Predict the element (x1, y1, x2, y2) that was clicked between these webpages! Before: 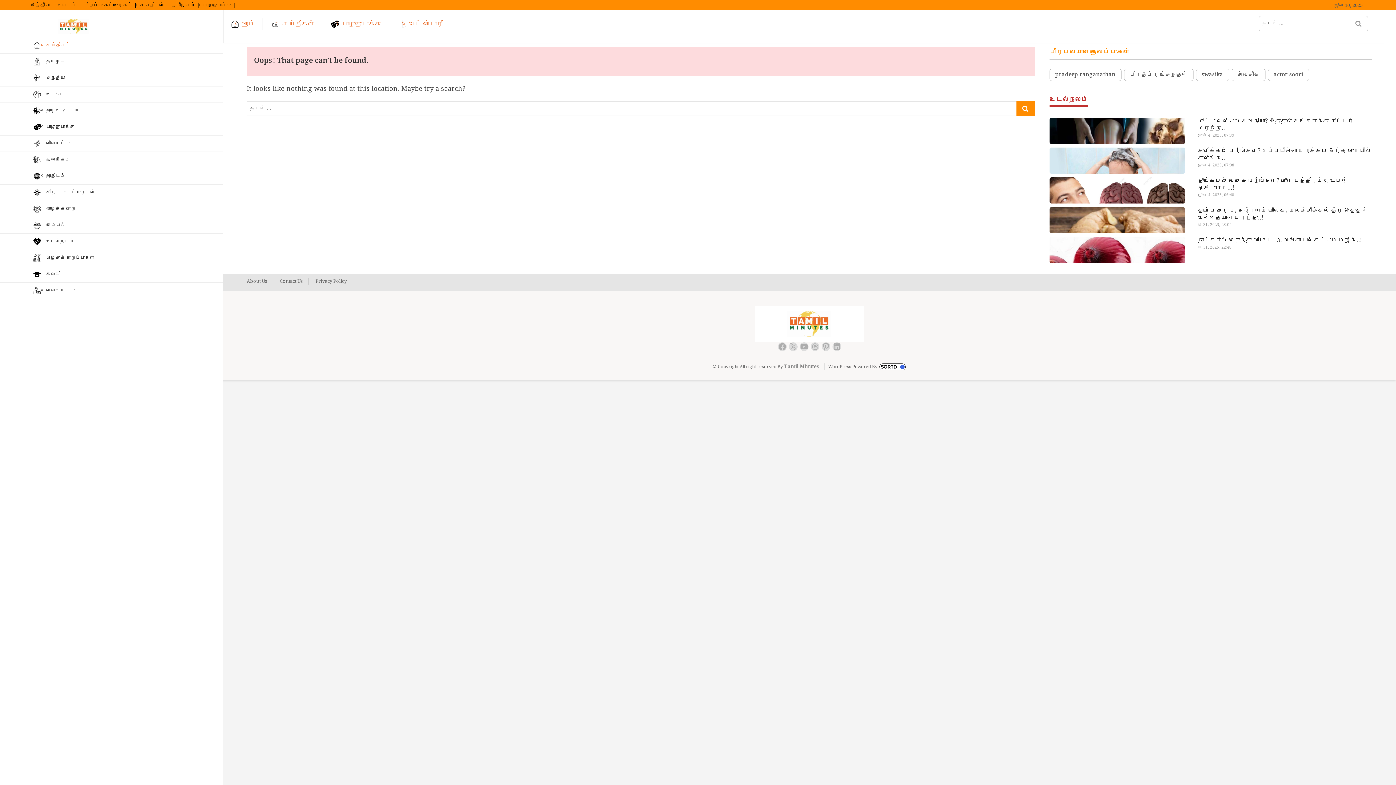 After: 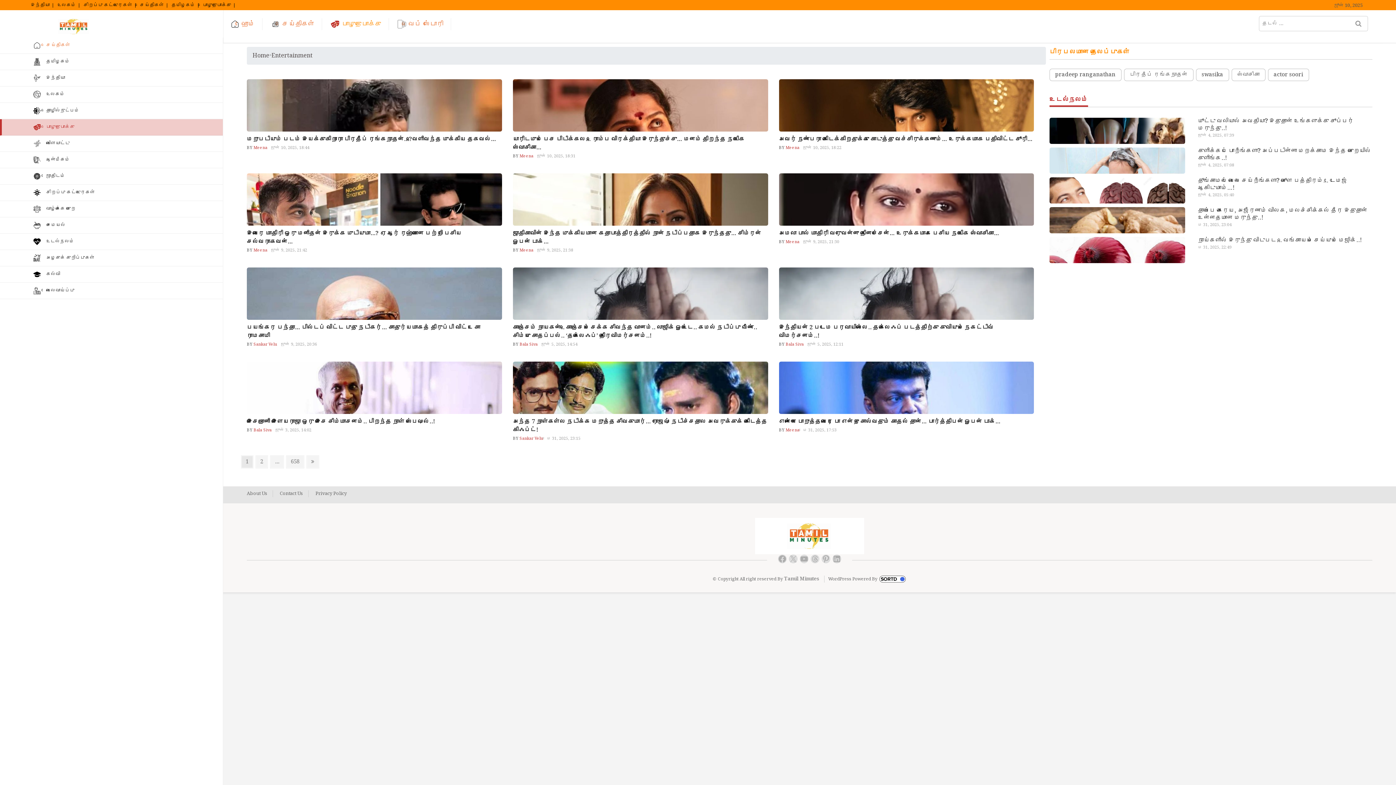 Action: label: பொழுதுபோக்கு bbox: (199, 3, 234, 7)